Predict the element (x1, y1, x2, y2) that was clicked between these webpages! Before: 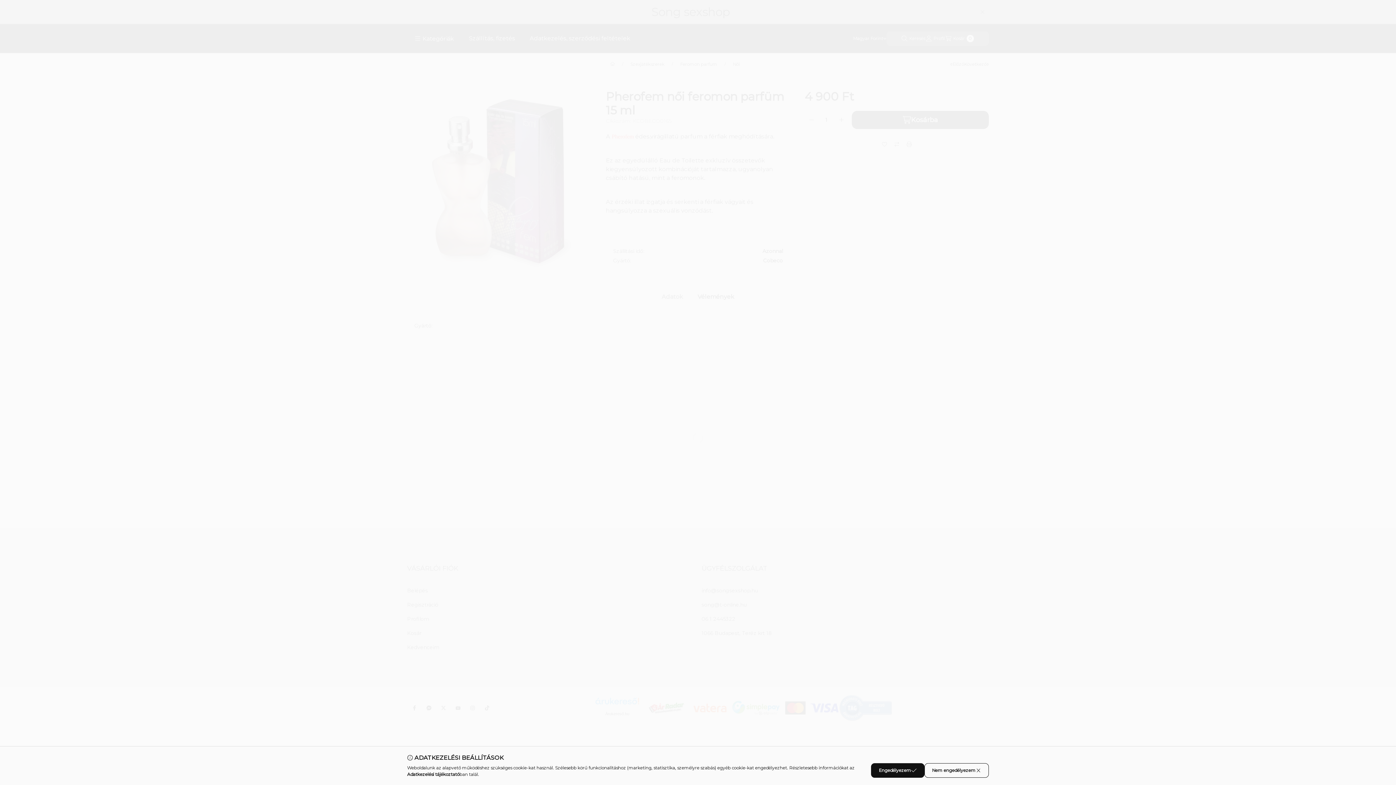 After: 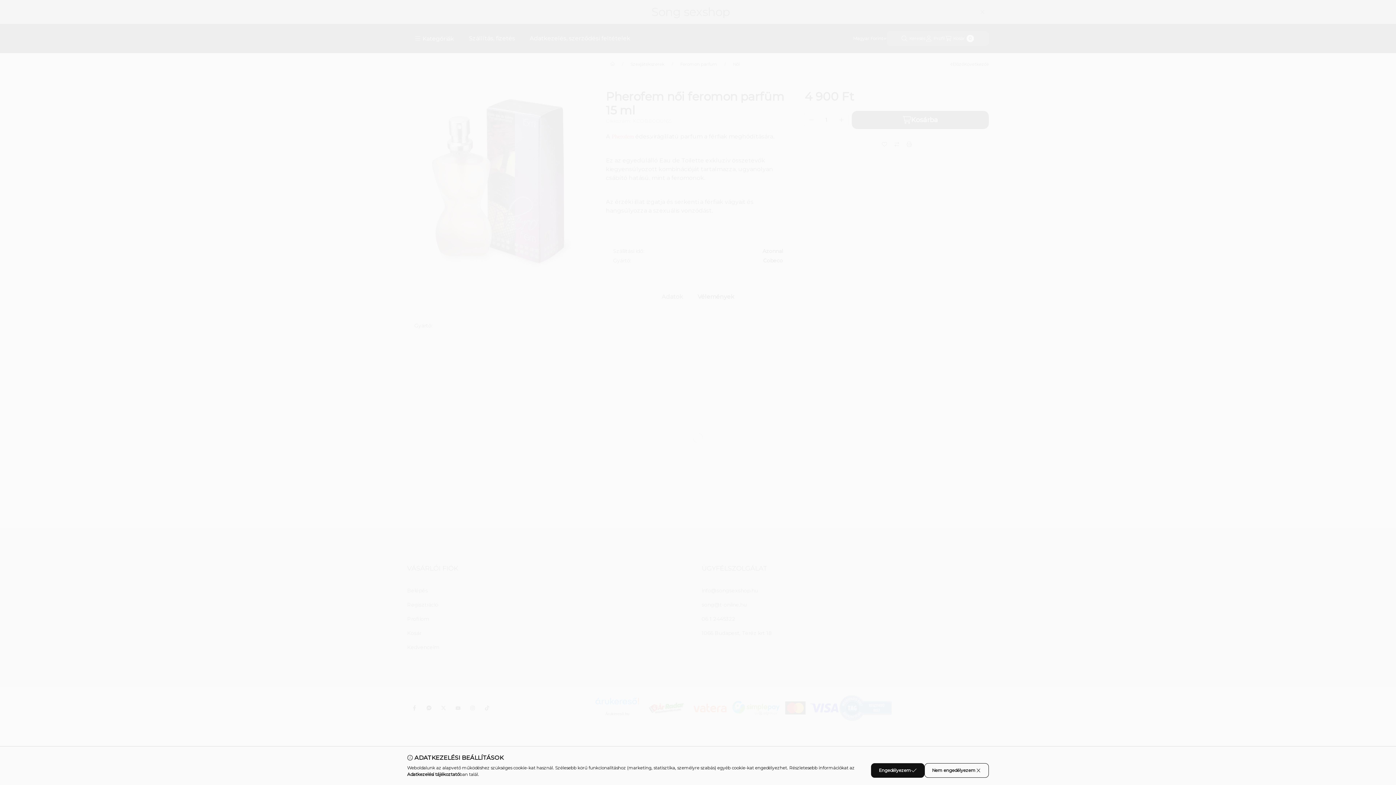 Action: label: Adatkezelési tájékoztató bbox: (407, 772, 459, 777)